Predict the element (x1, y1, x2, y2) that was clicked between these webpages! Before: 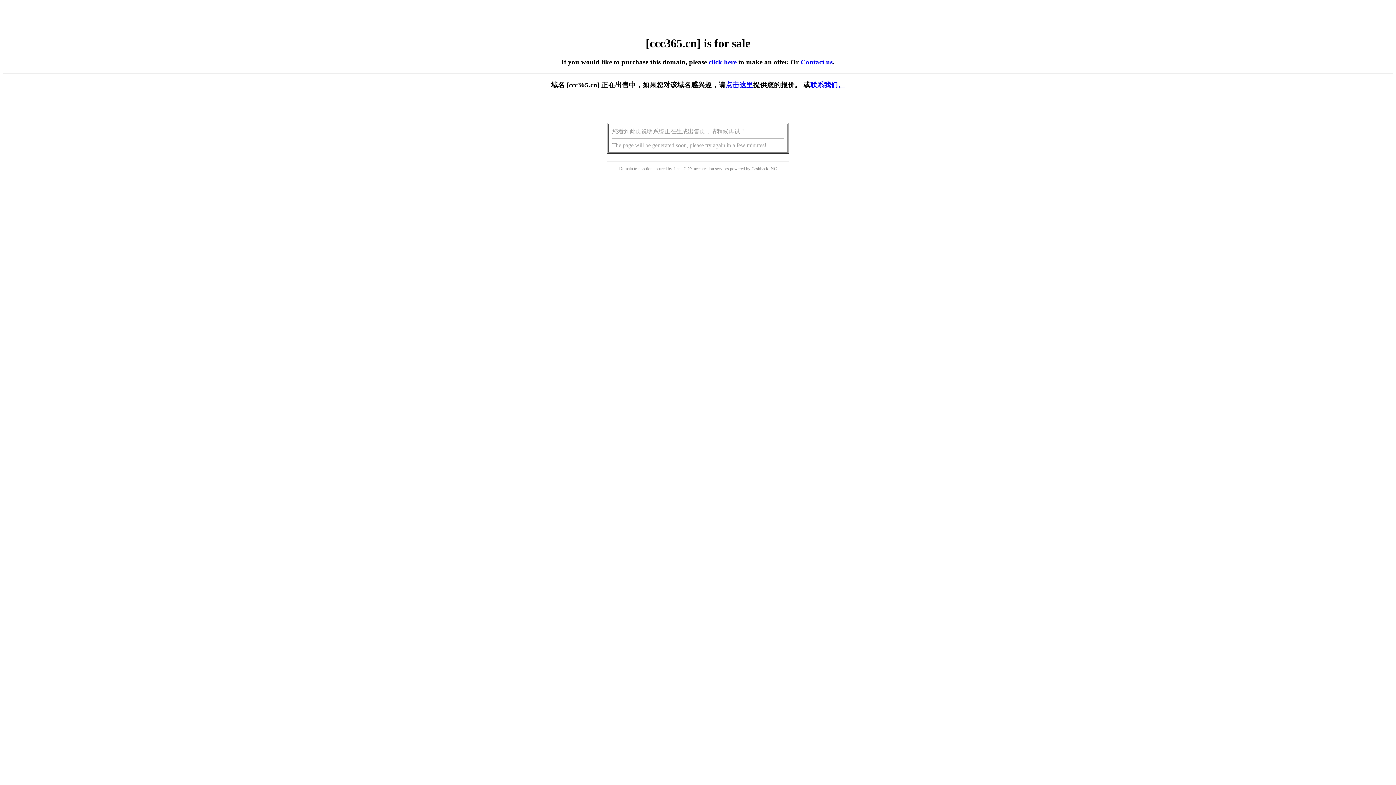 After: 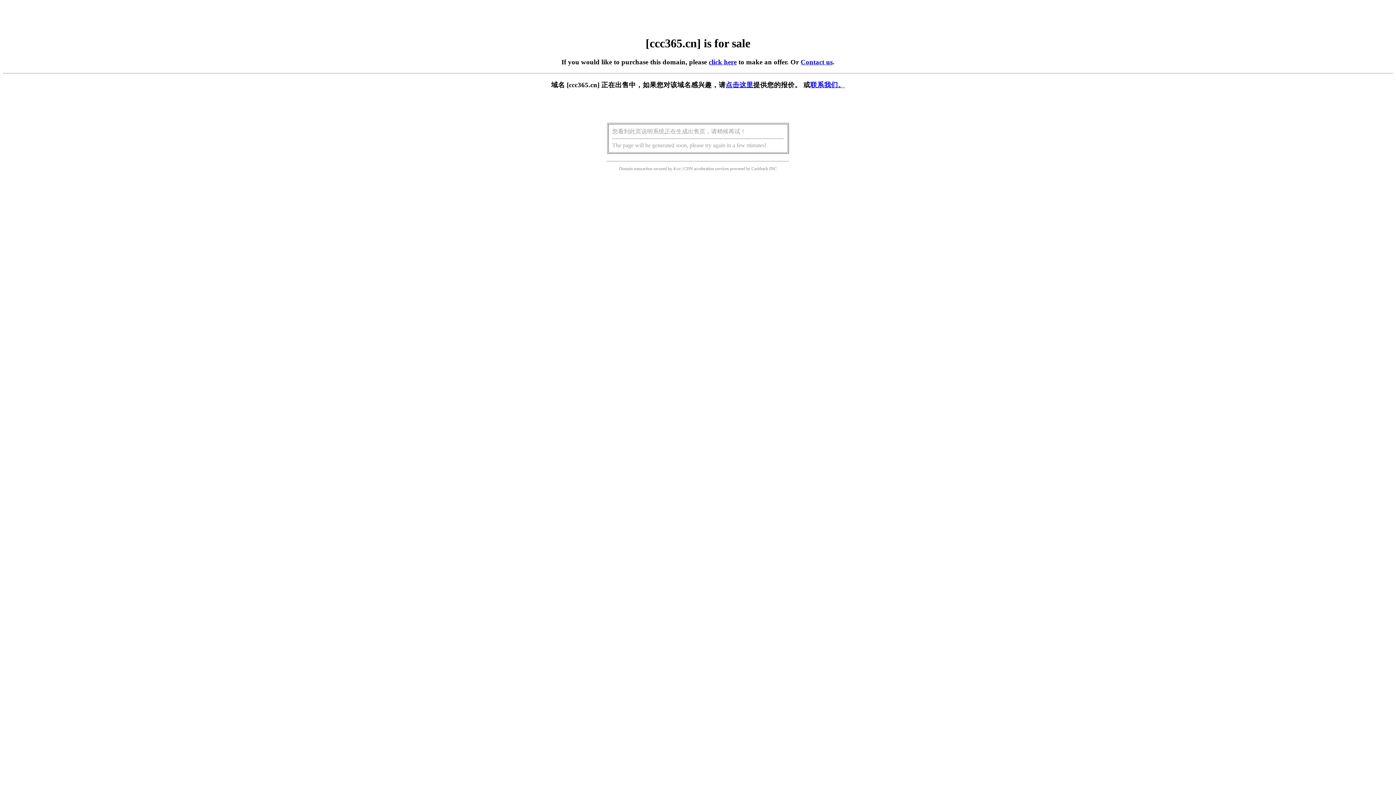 Action: bbox: (725, 81, 753, 88) label: 点击这里